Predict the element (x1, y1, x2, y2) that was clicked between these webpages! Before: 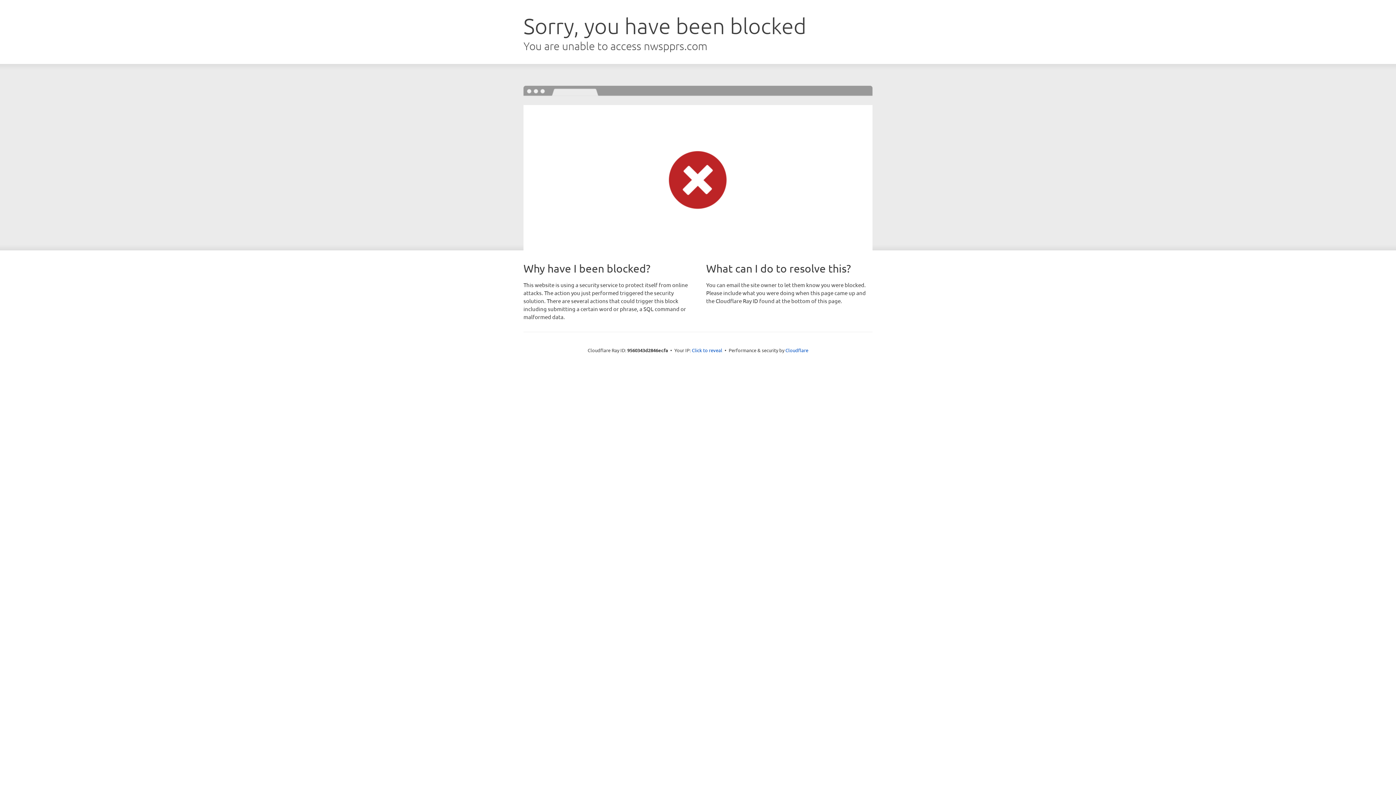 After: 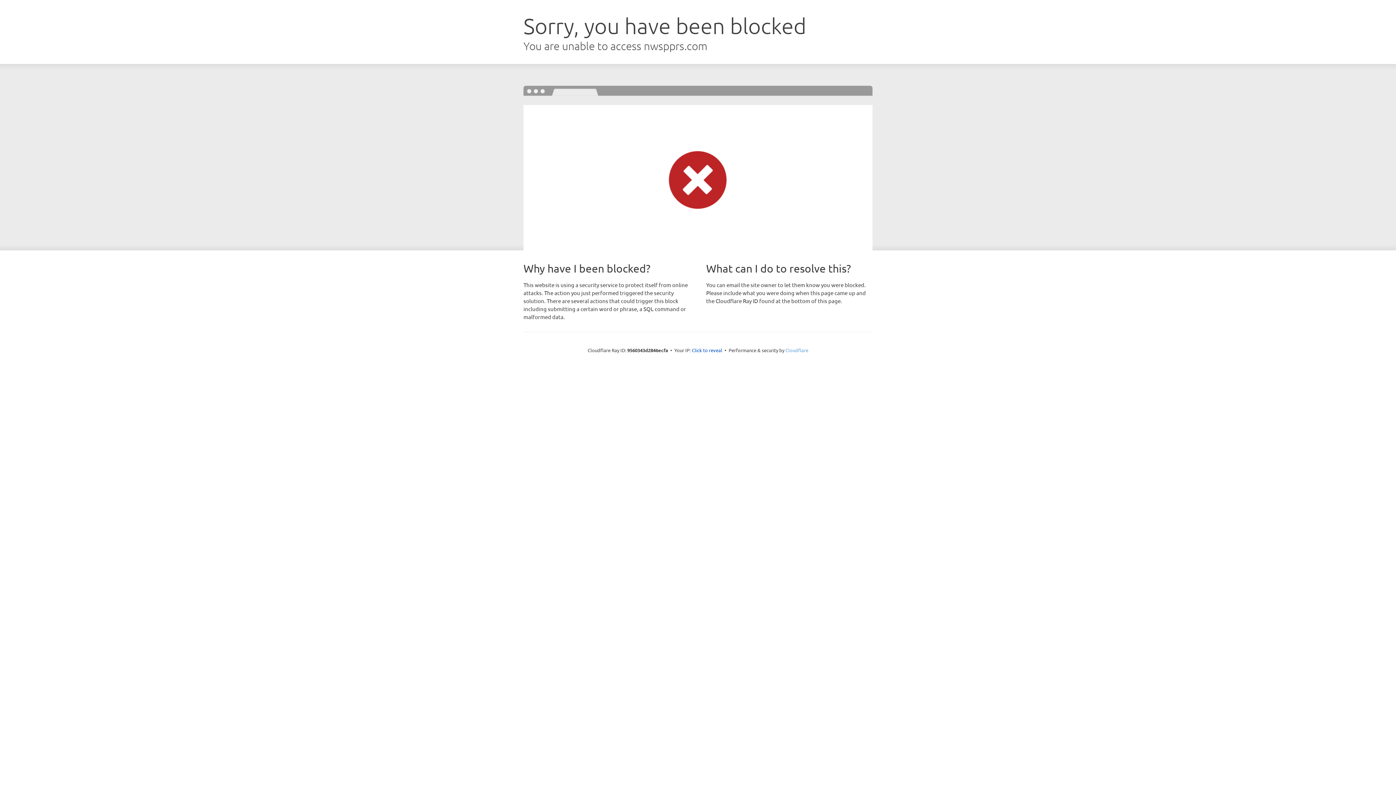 Action: bbox: (785, 347, 808, 353) label: Cloudflare